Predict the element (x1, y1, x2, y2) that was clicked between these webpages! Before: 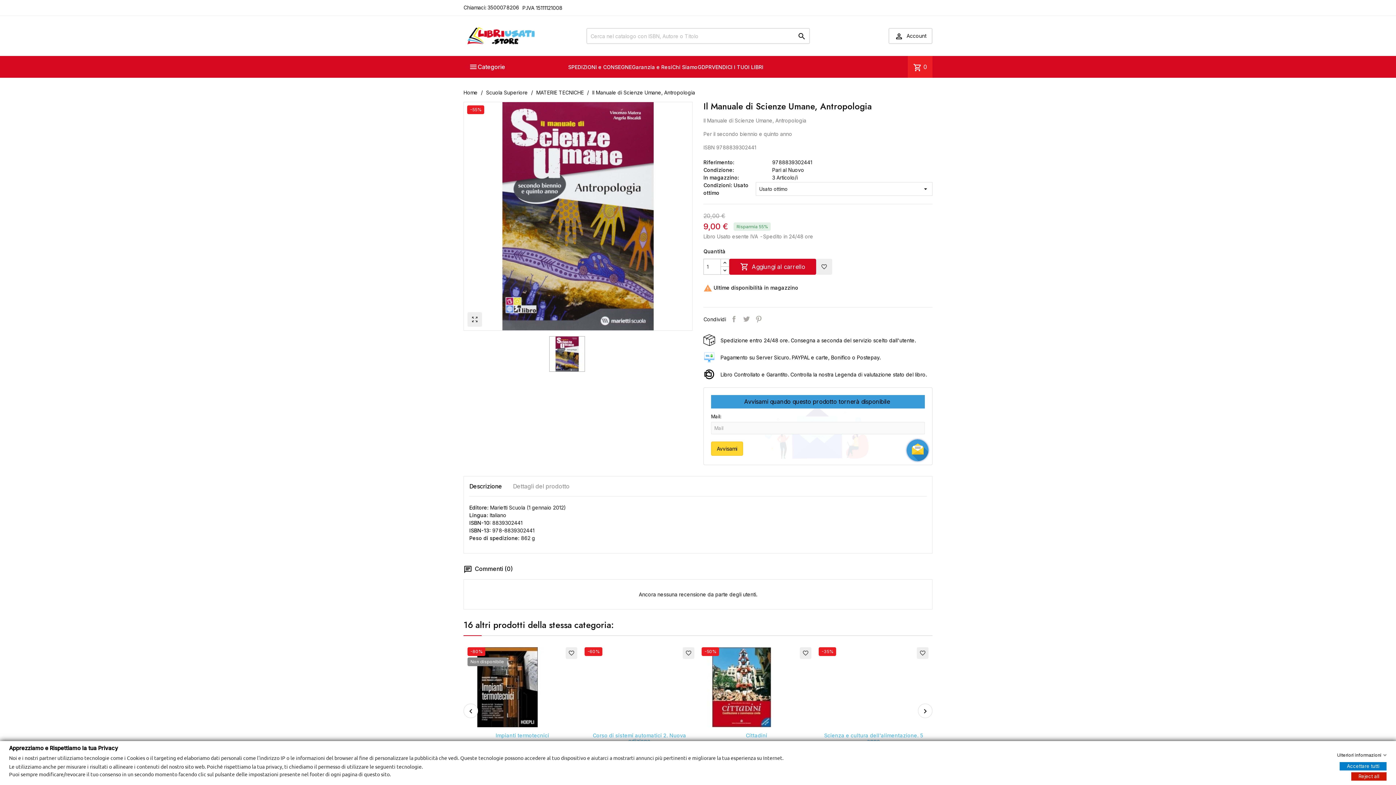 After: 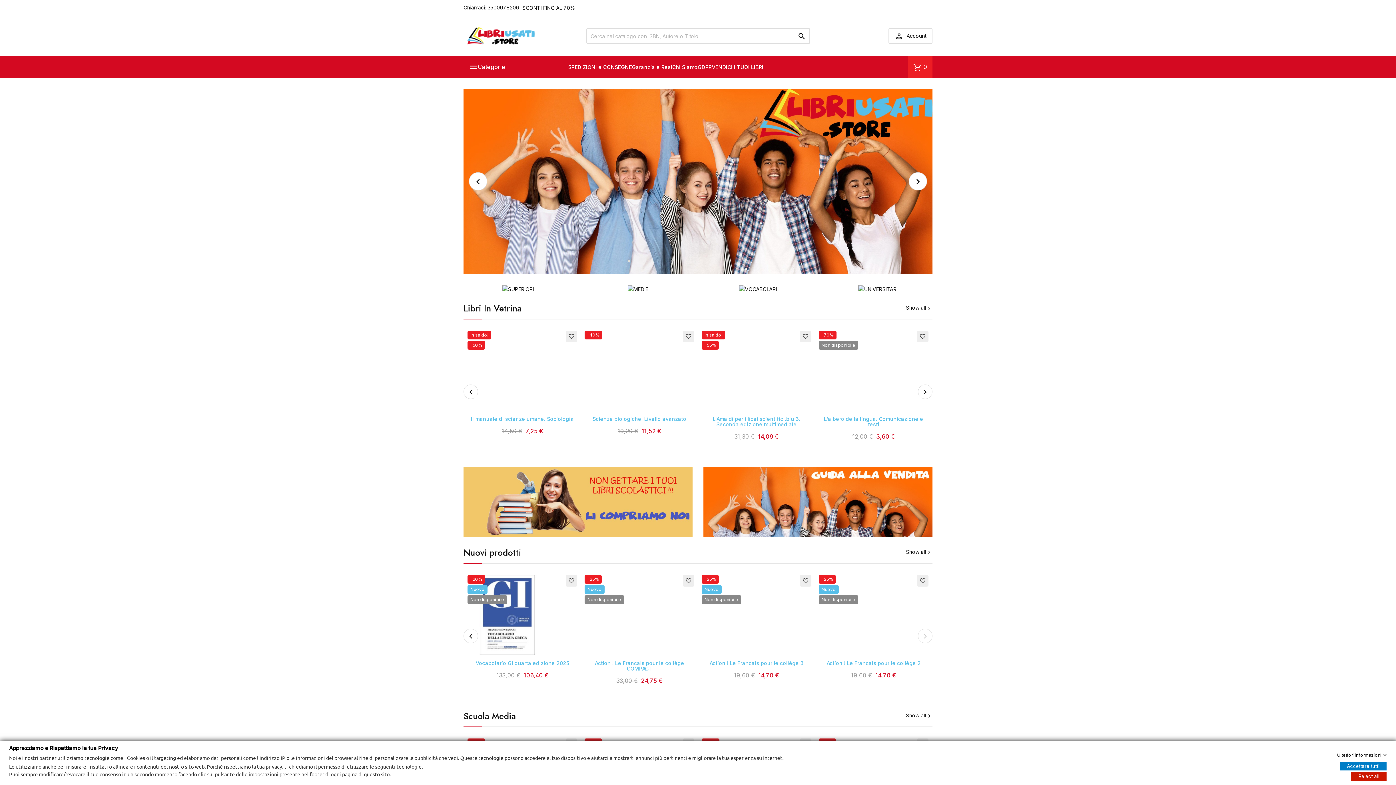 Action: bbox: (463, 89, 477, 95) label: Home